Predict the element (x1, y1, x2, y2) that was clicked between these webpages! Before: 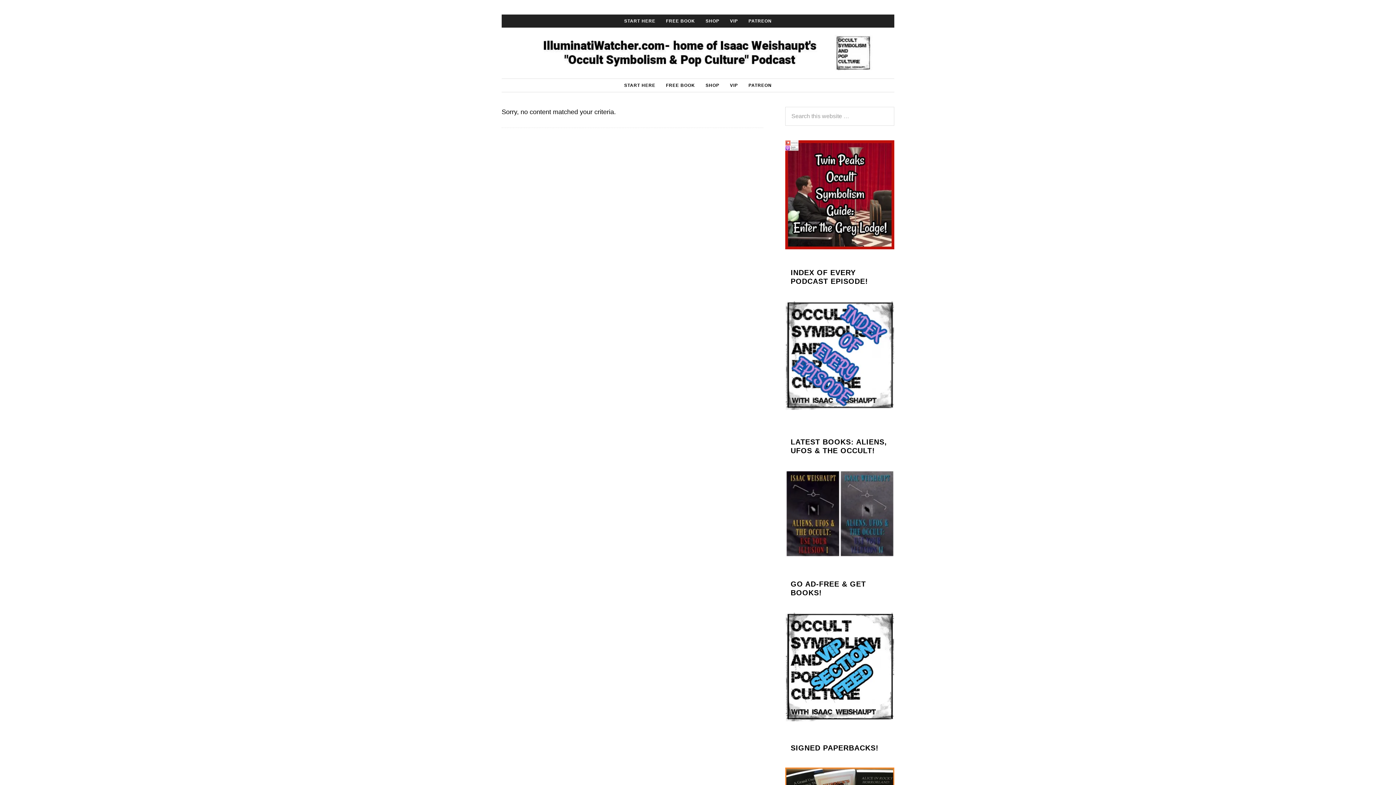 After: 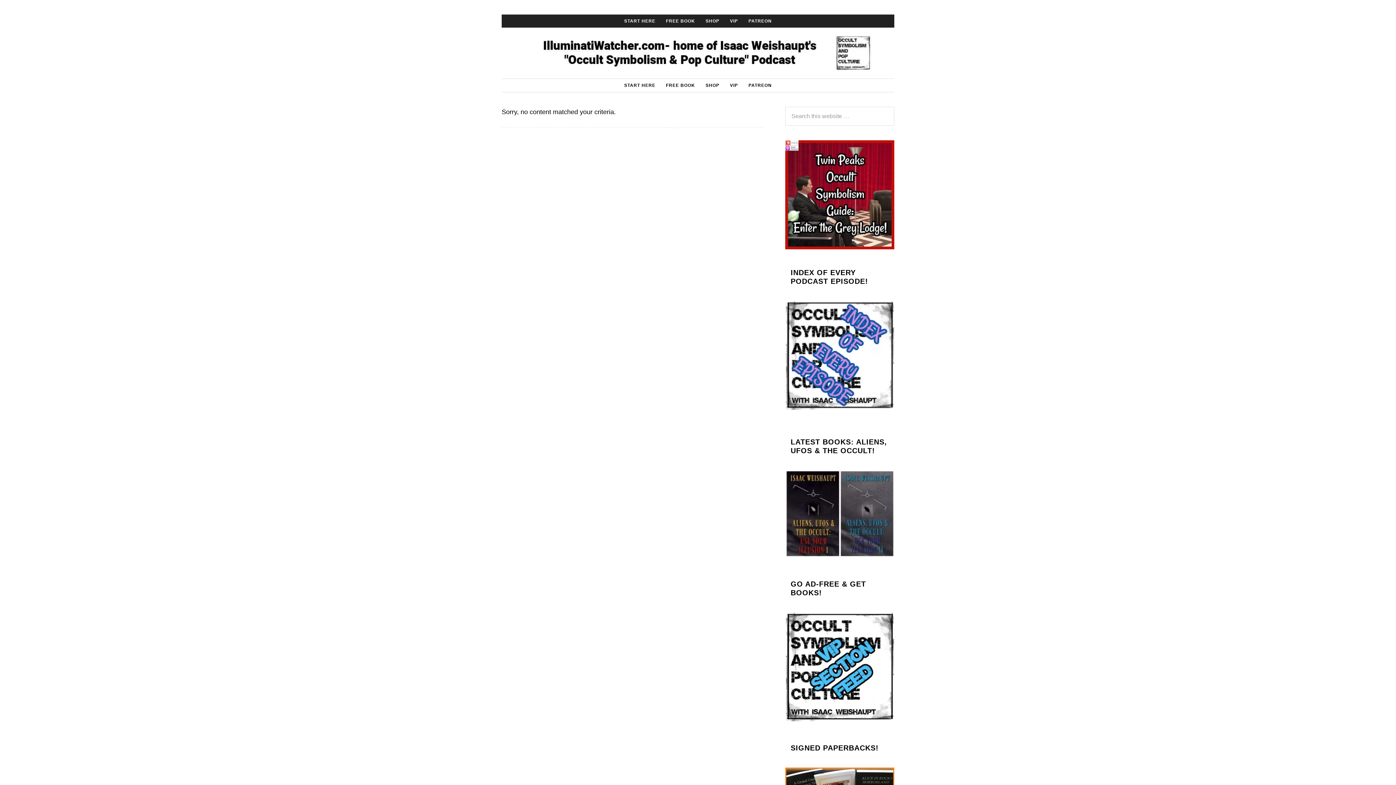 Action: bbox: (785, 301, 894, 410)